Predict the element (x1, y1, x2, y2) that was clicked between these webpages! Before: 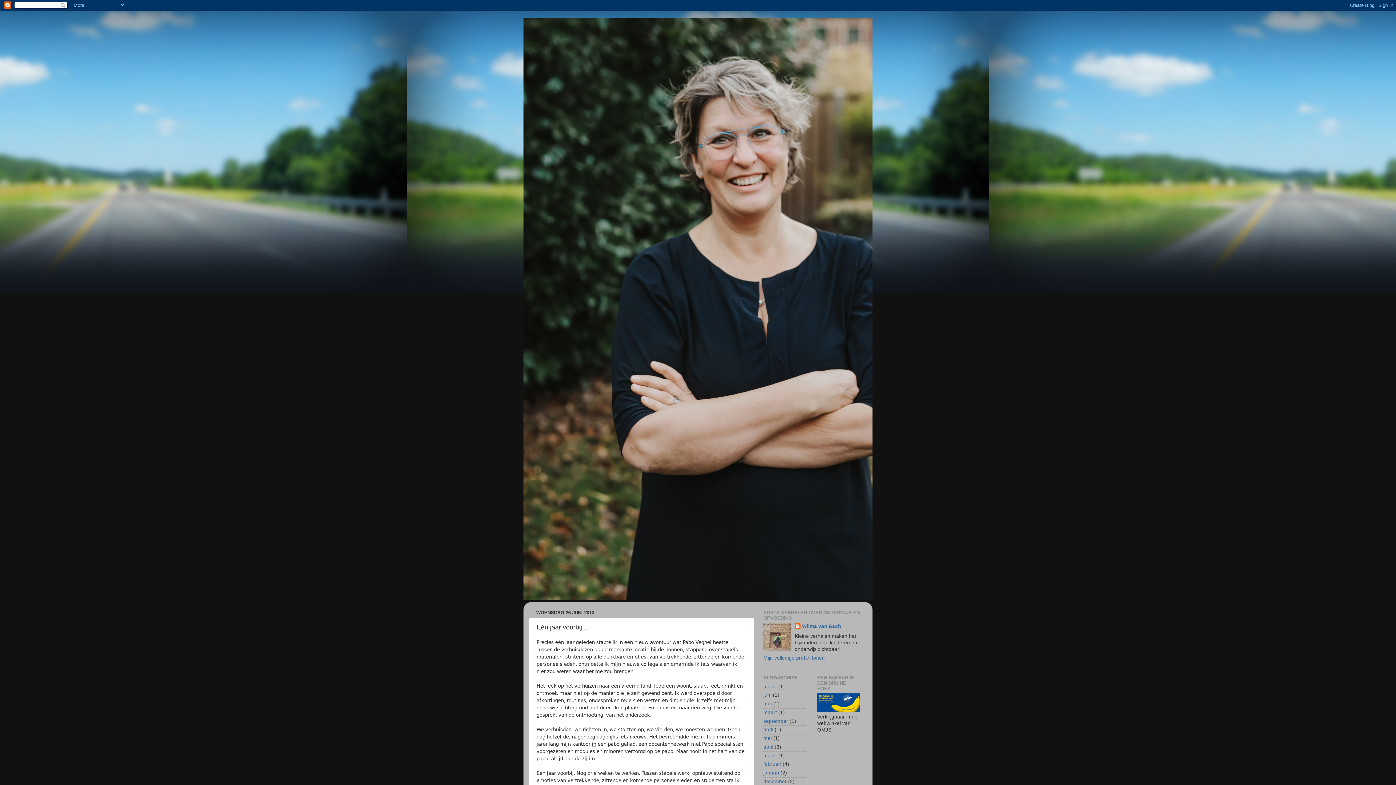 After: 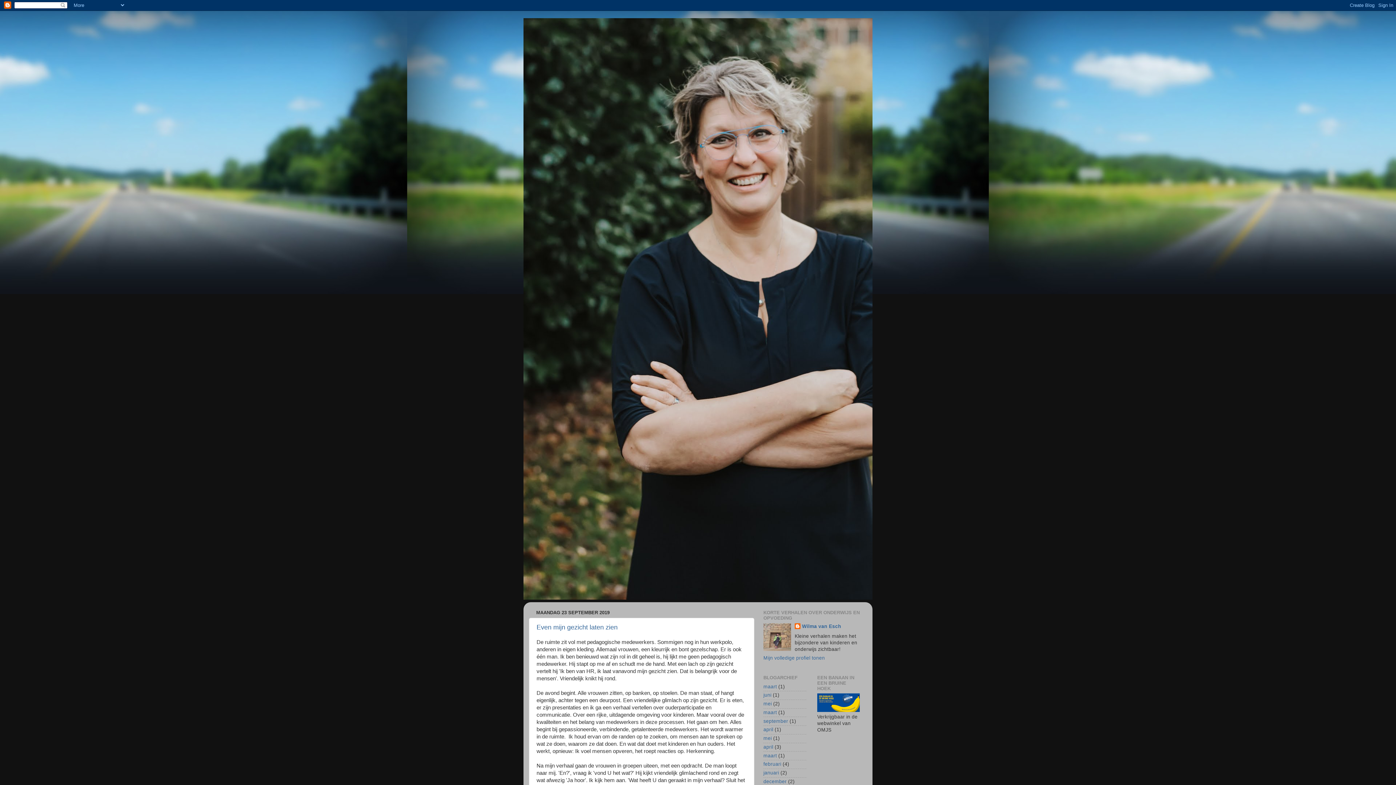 Action: label: september bbox: (763, 718, 788, 724)